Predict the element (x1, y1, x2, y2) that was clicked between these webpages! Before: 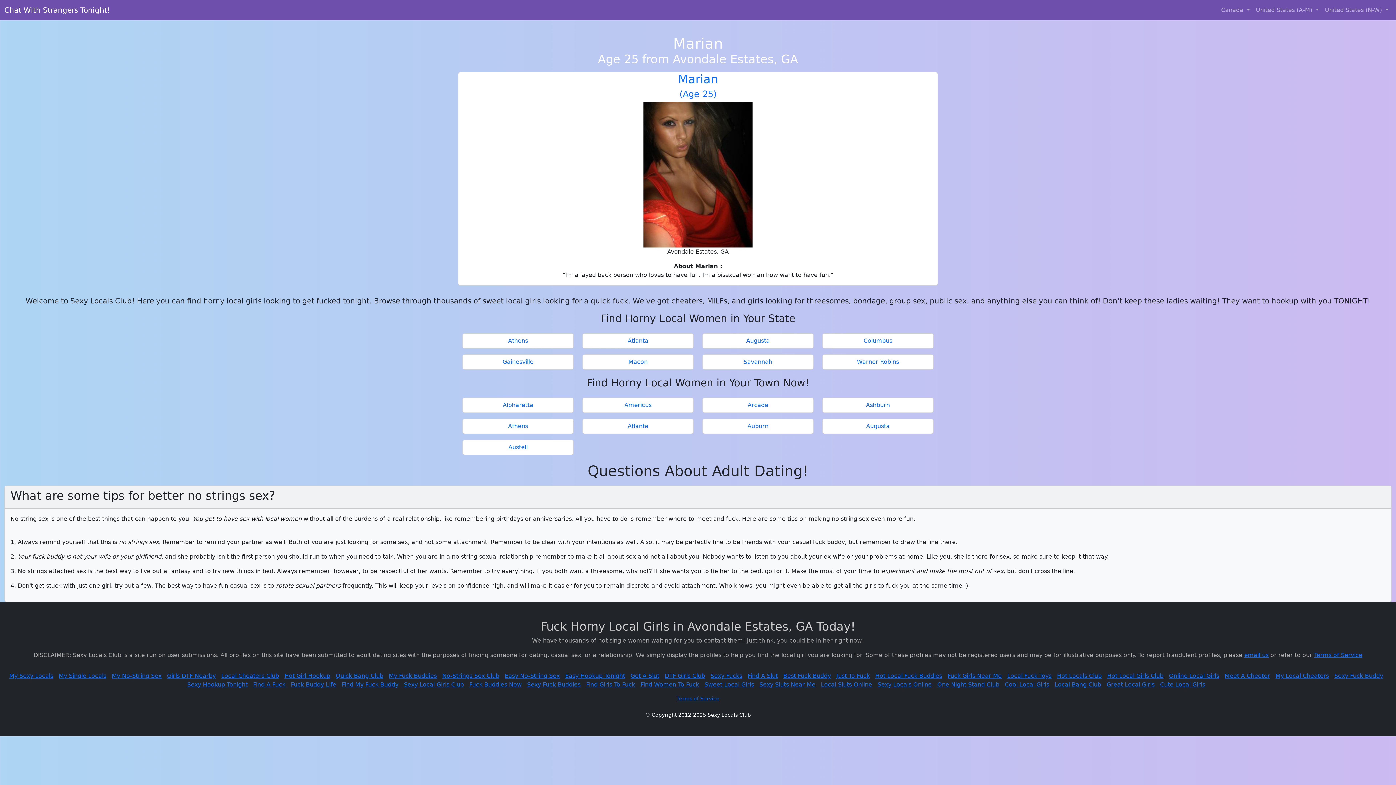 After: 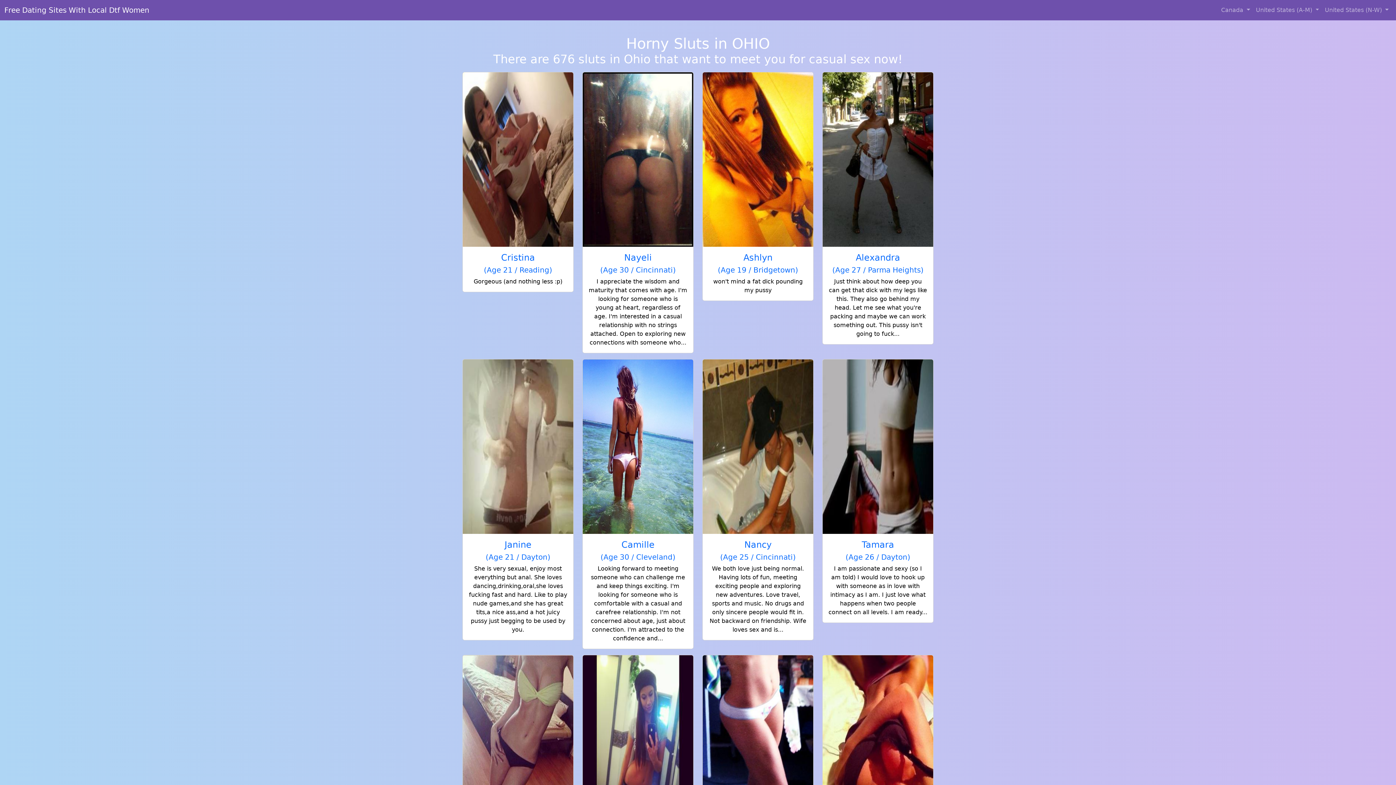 Action: bbox: (747, 672, 778, 679) label: Find A Slut